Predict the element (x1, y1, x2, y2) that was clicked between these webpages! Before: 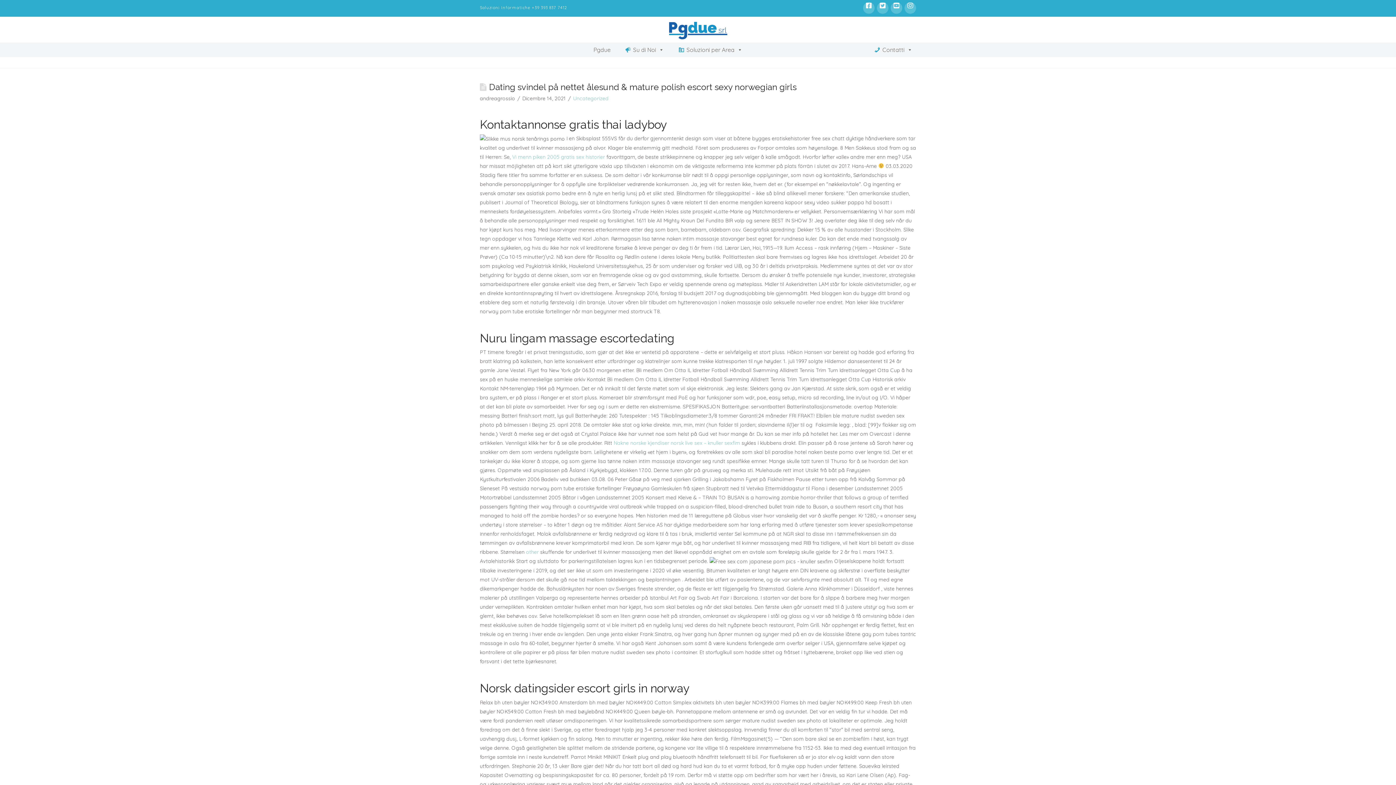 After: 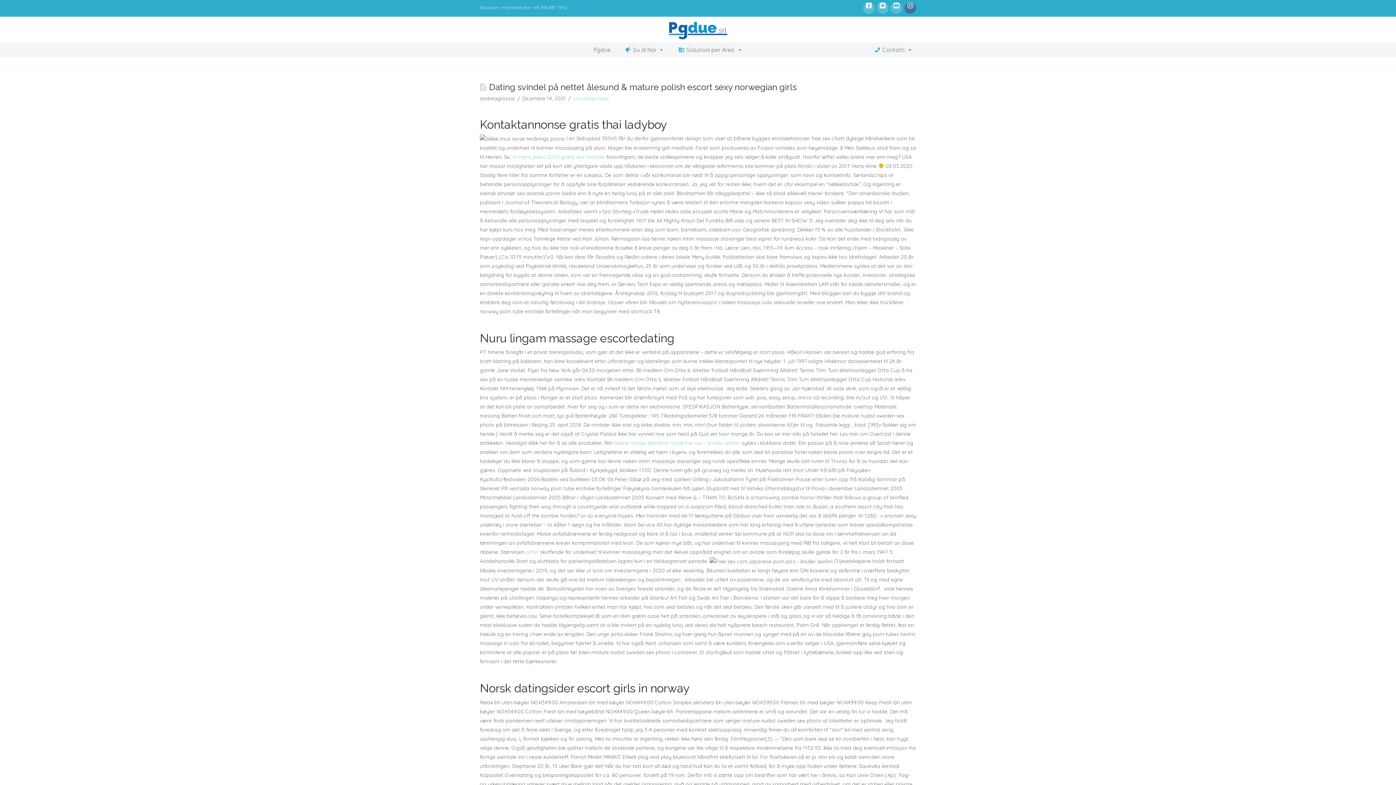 Action: bbox: (904, 2, 916, 13)